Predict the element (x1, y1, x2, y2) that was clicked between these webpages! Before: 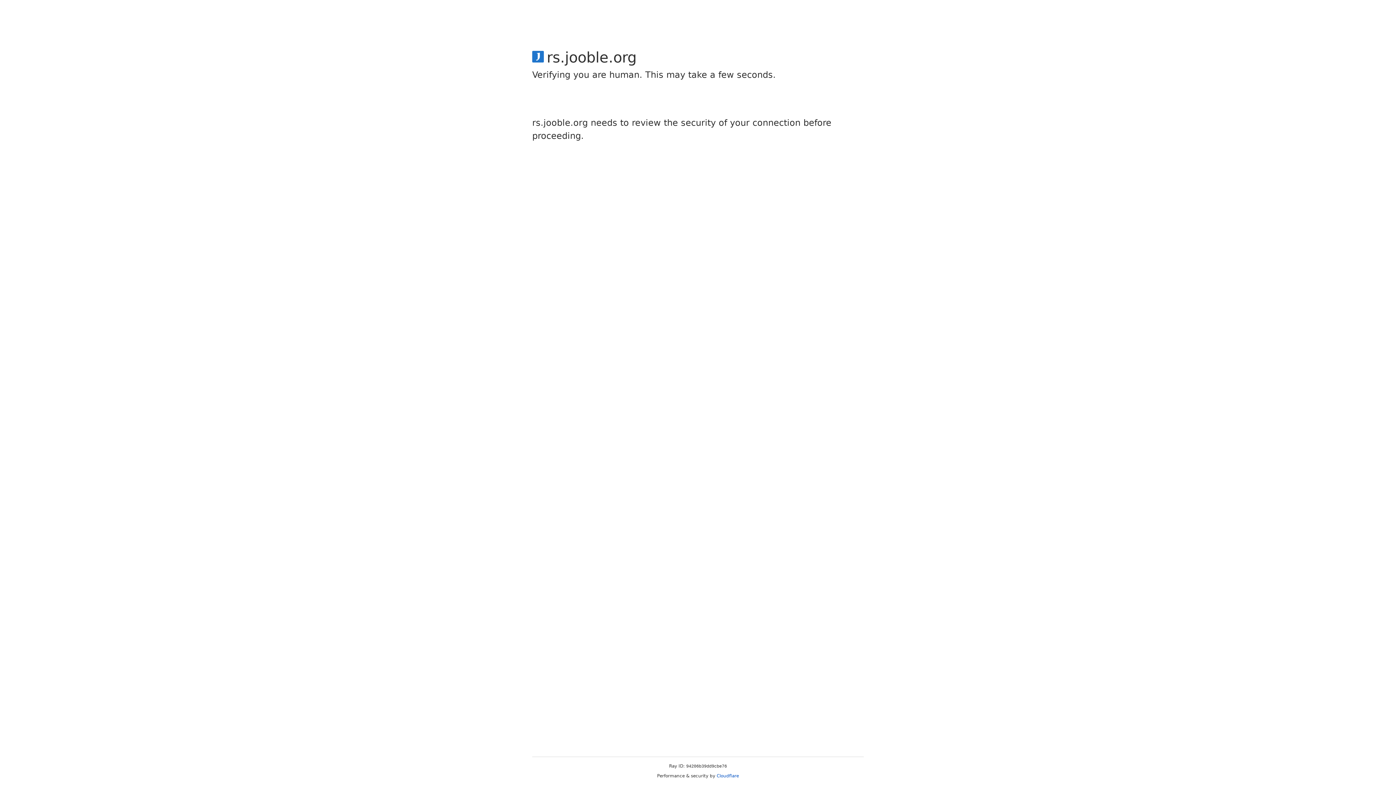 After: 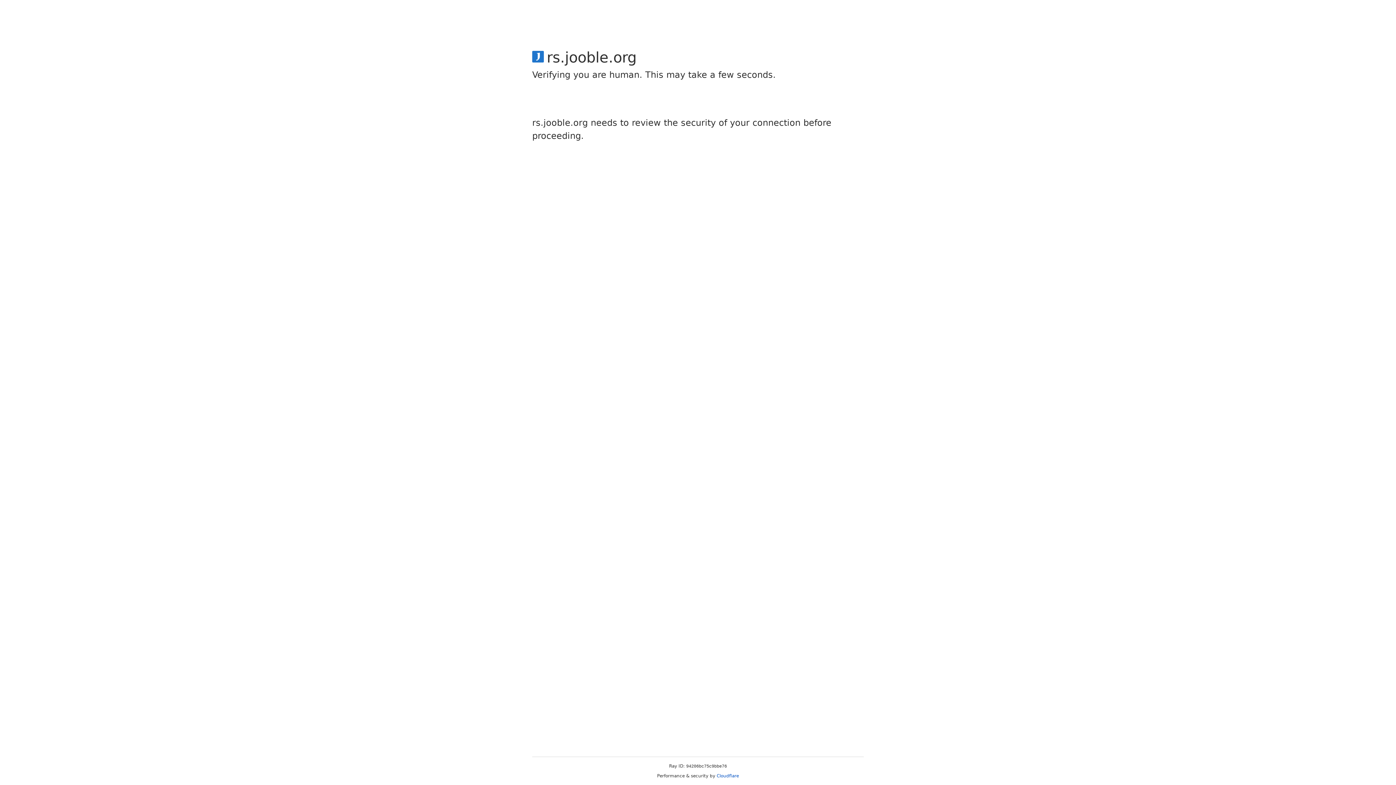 Action: label: Cloudflare bbox: (716, 773, 739, 778)